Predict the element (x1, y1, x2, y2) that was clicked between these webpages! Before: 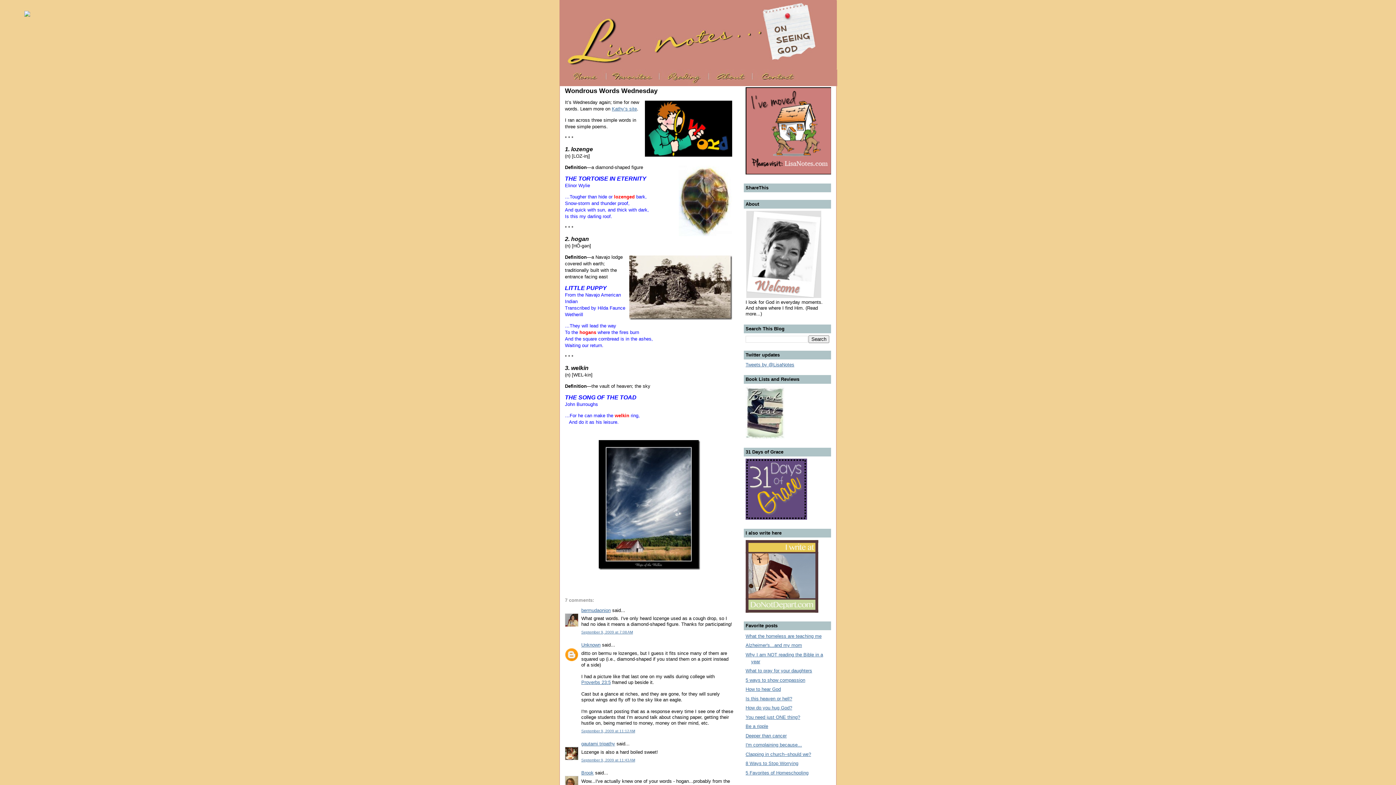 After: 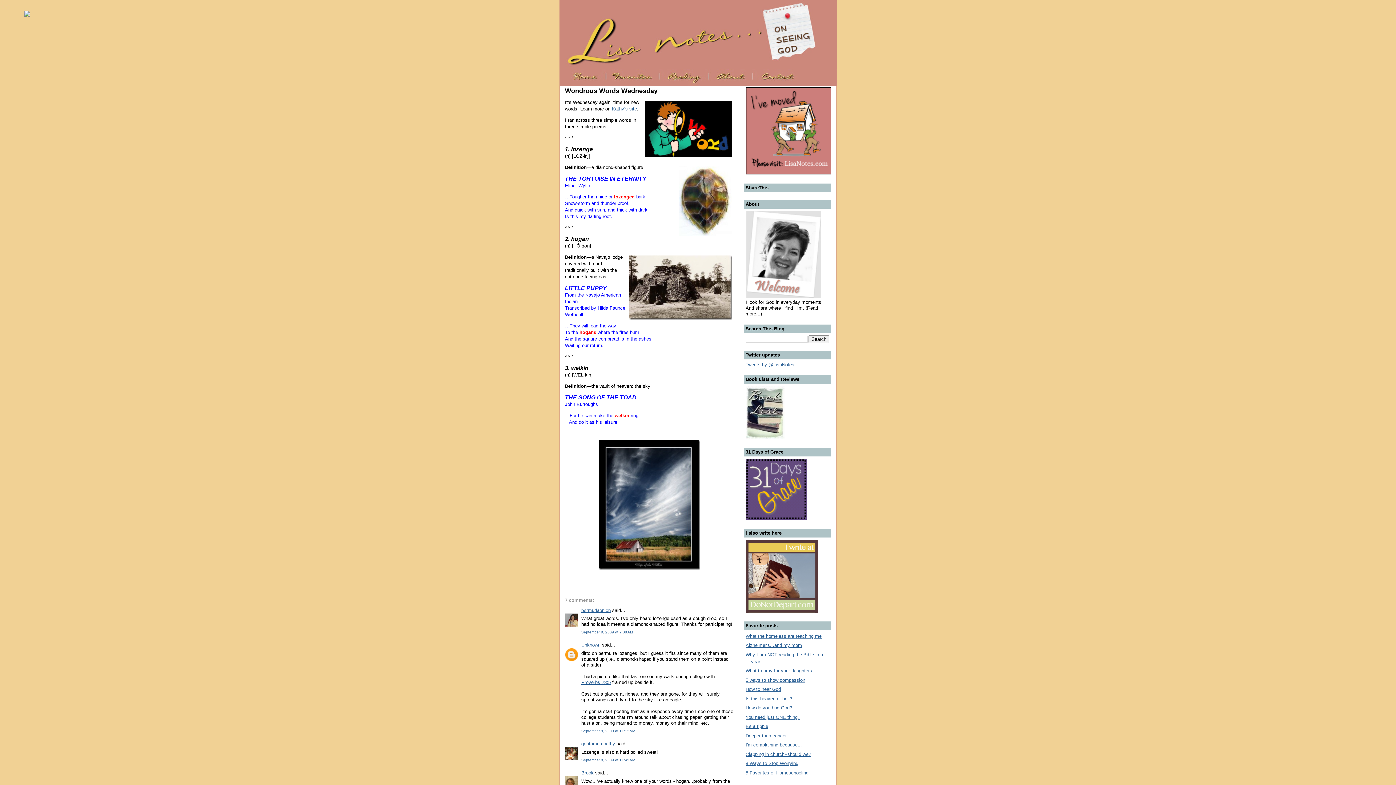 Action: label: Alzheimer's...and my mom bbox: (745, 643, 802, 648)